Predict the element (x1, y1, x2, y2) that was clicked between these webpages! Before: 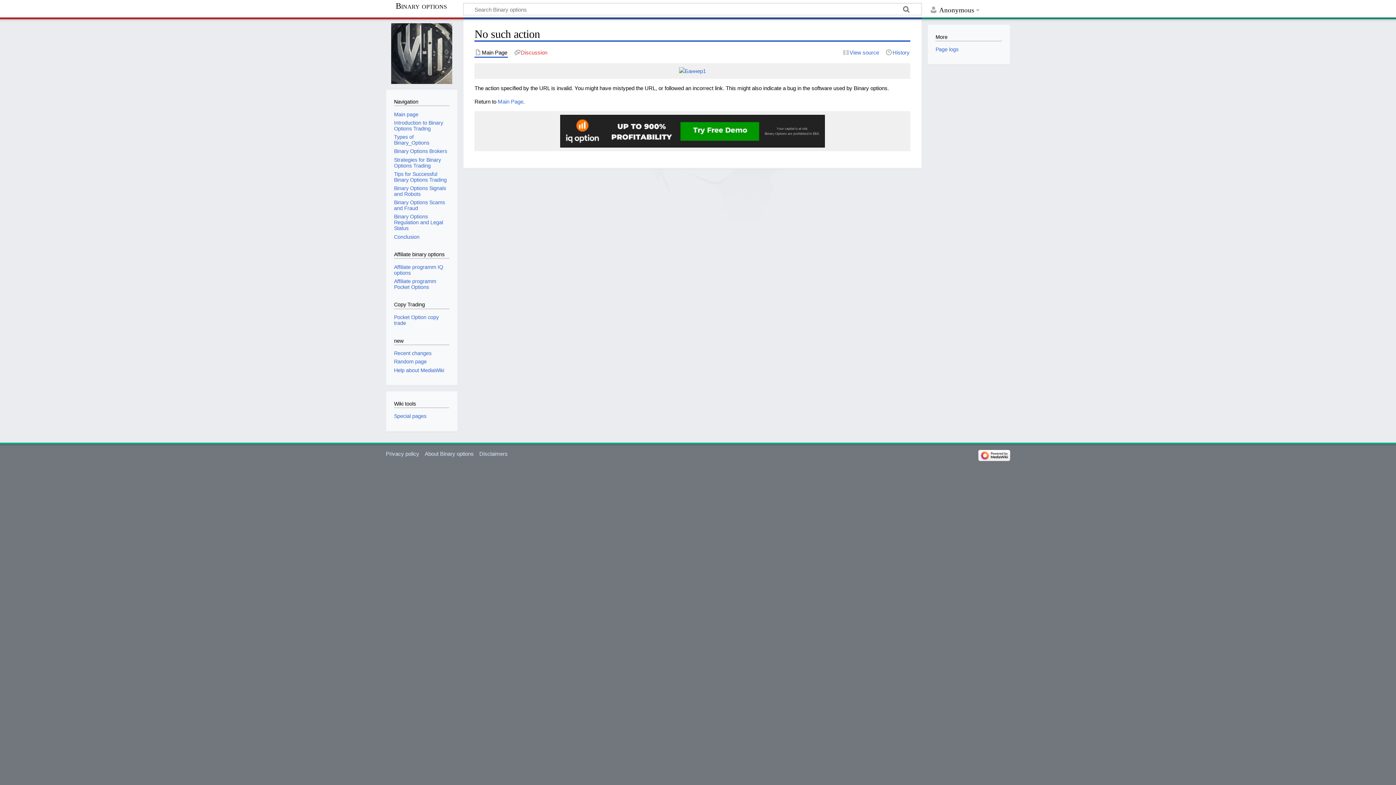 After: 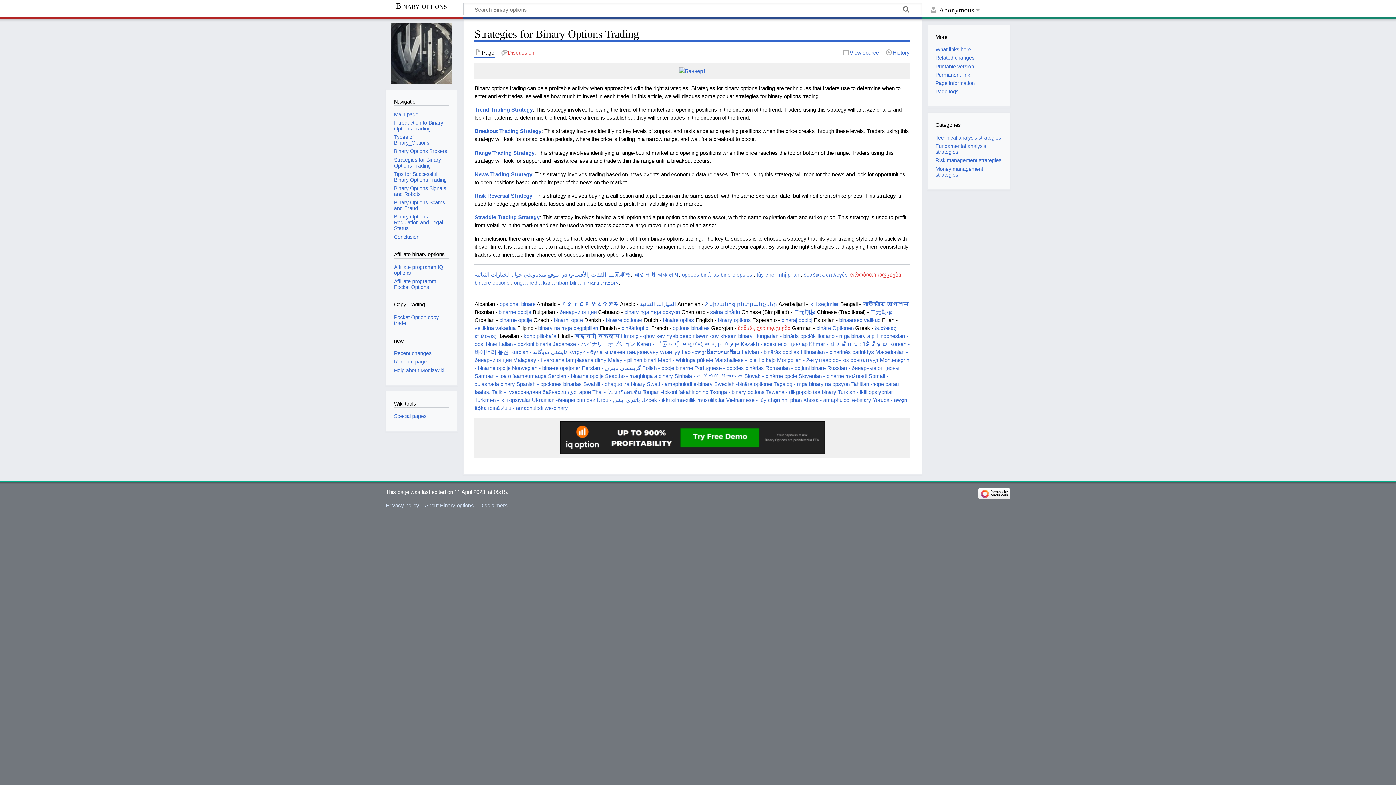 Action: bbox: (394, 156, 441, 168) label: Strategies for Binary Options Trading